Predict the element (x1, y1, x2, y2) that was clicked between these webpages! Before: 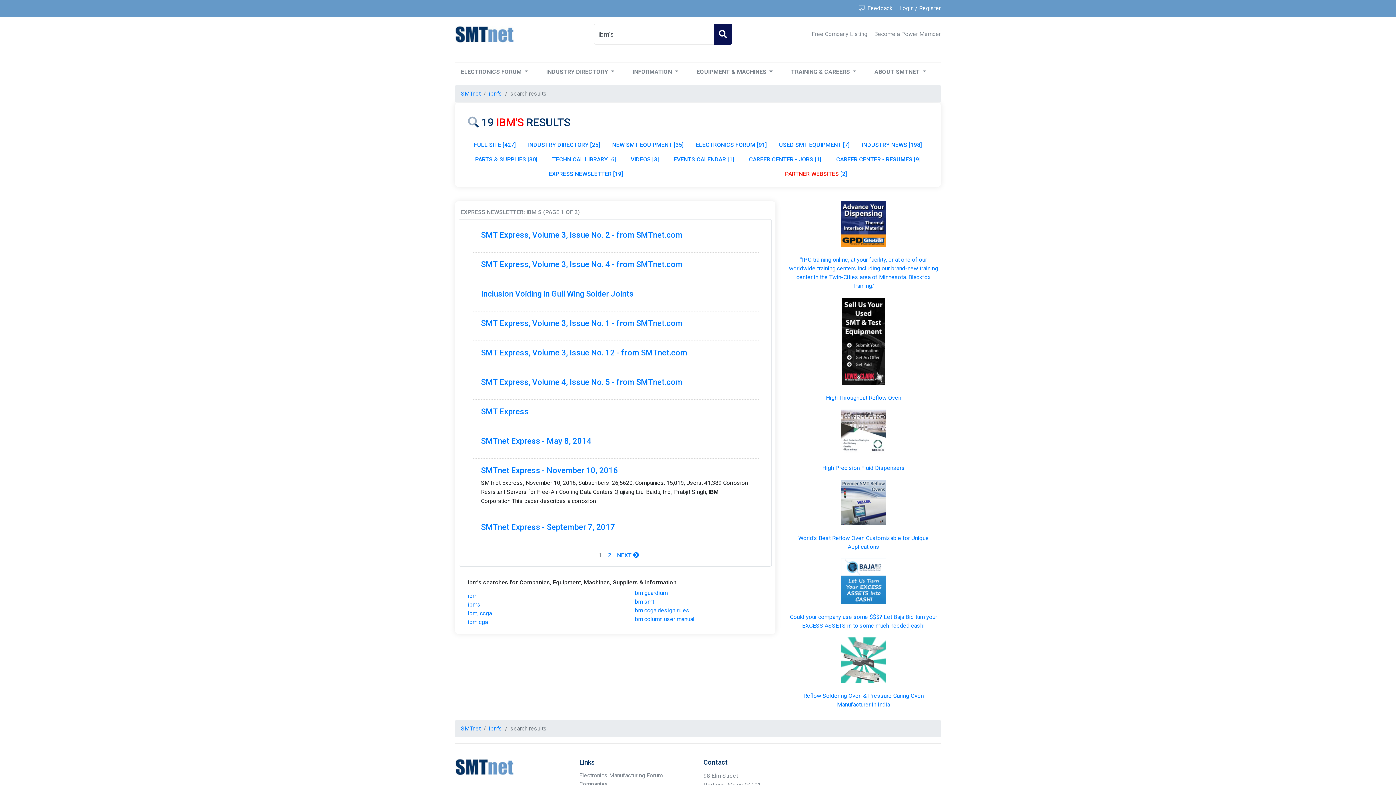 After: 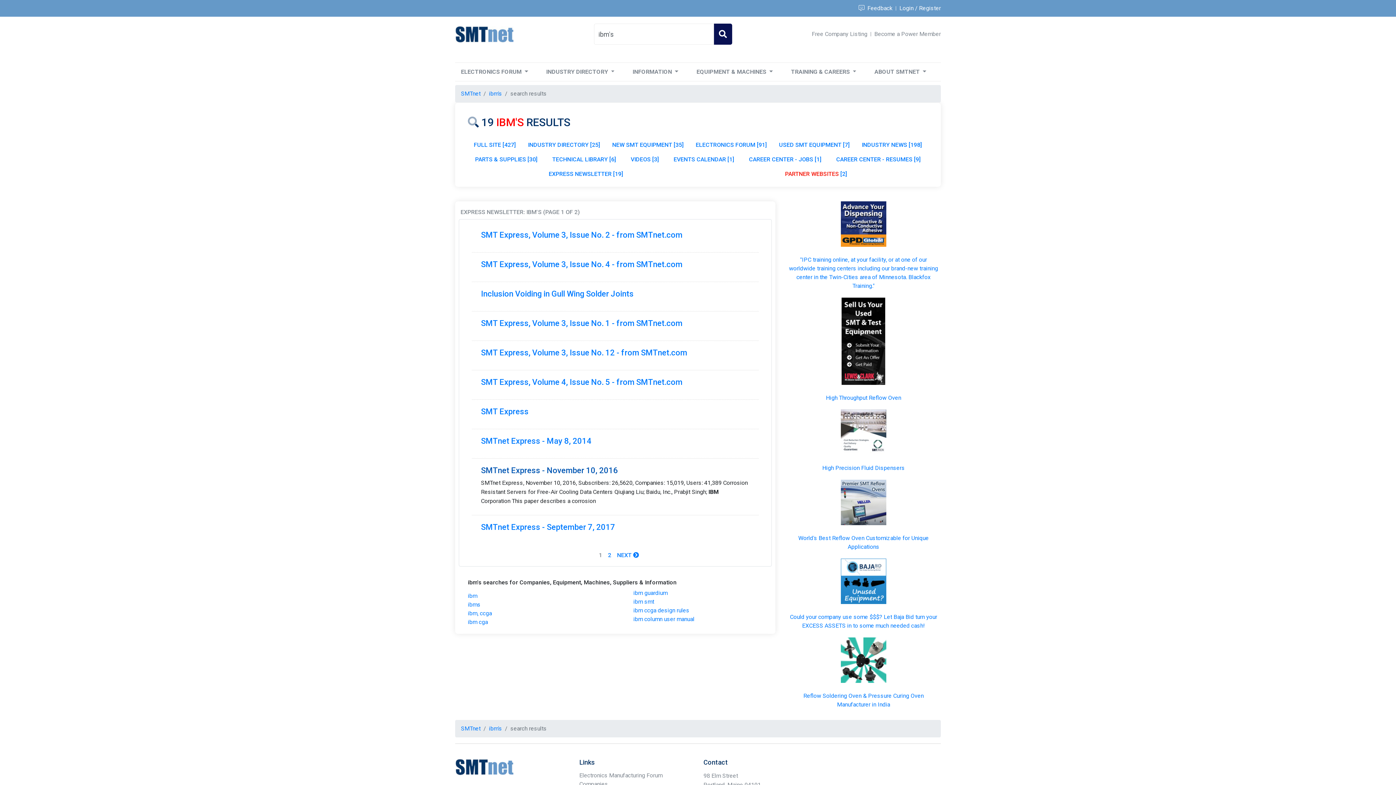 Action: label: SMTnet Express - November 10, 2016 bbox: (481, 466, 618, 475)